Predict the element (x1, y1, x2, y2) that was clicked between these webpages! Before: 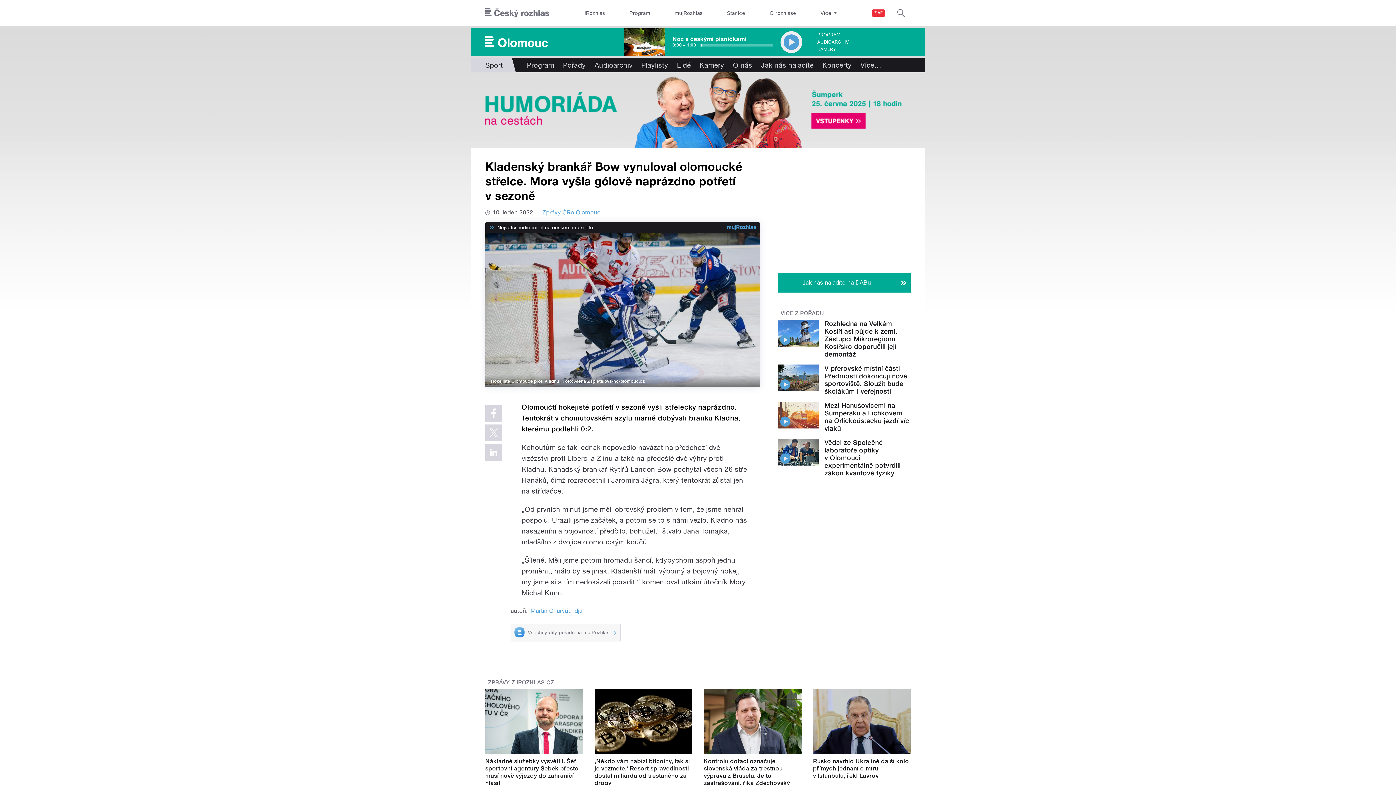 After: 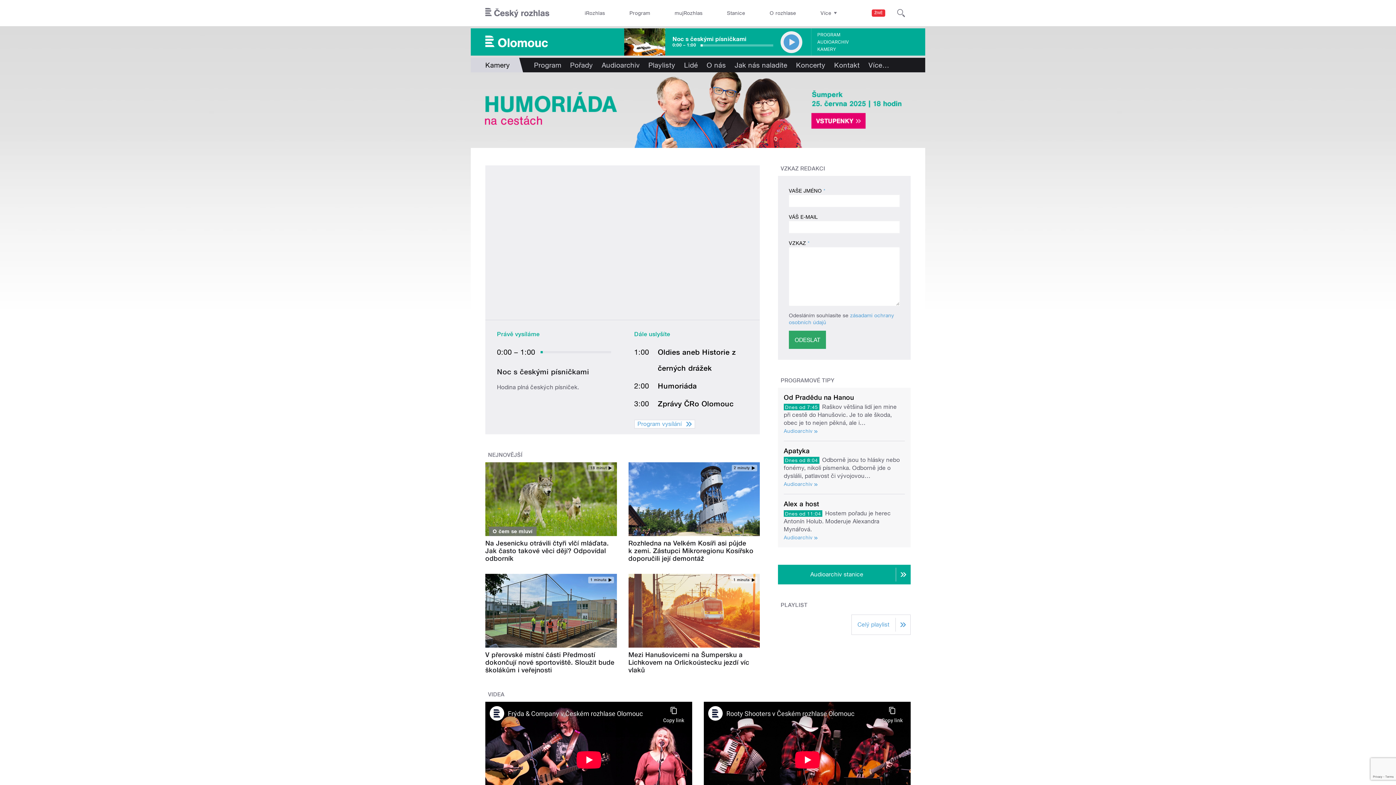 Action: label: Kamery bbox: (695, 57, 728, 72)